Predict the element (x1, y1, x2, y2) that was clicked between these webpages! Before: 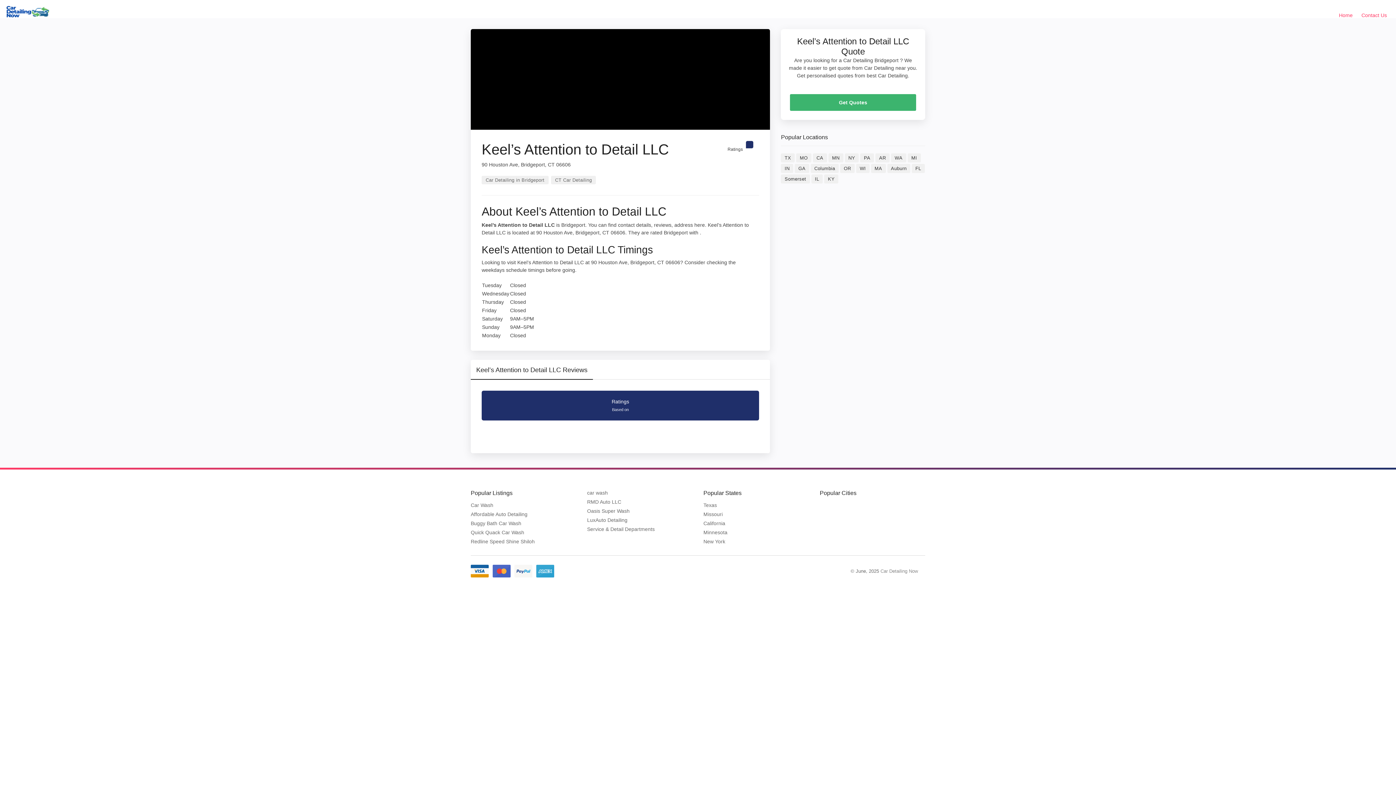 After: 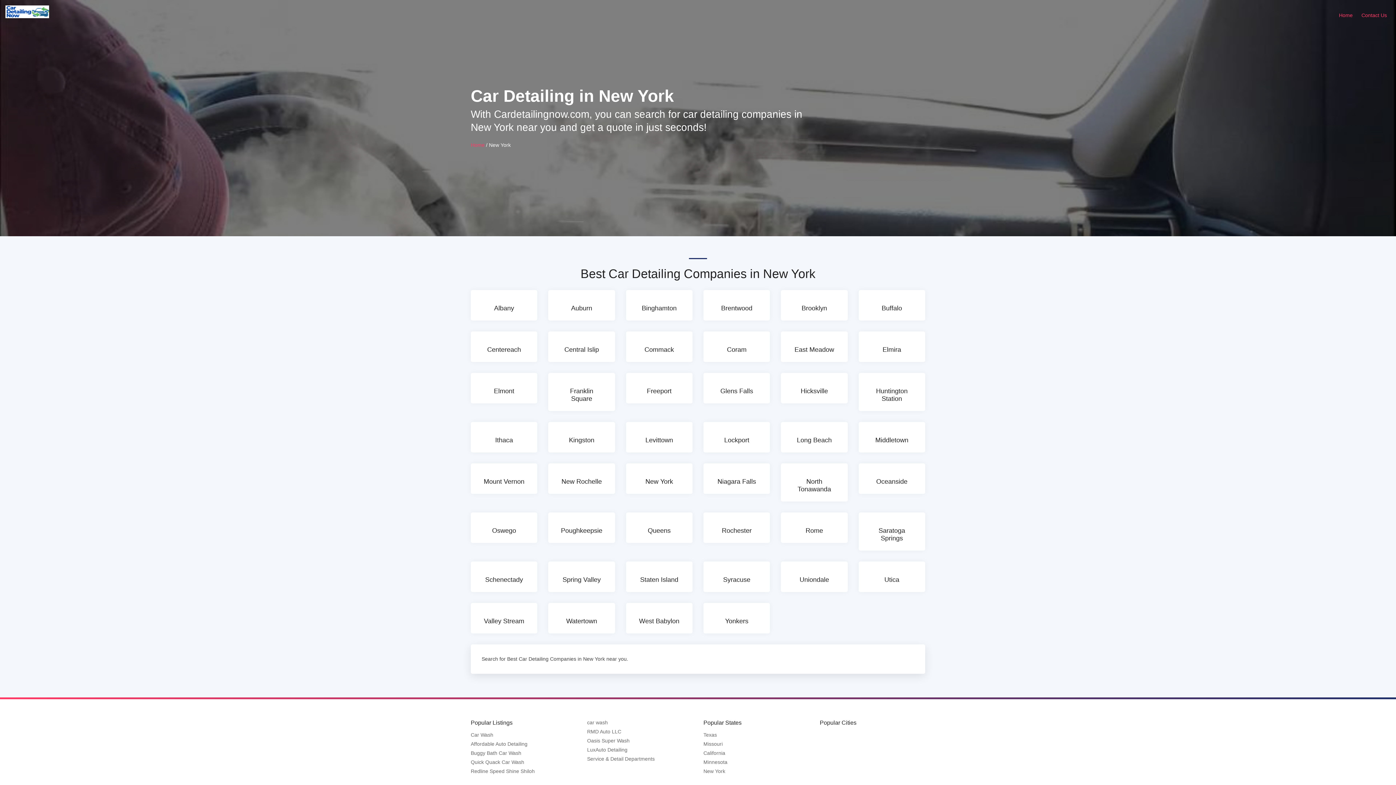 Action: bbox: (844, 153, 859, 162) label: NY